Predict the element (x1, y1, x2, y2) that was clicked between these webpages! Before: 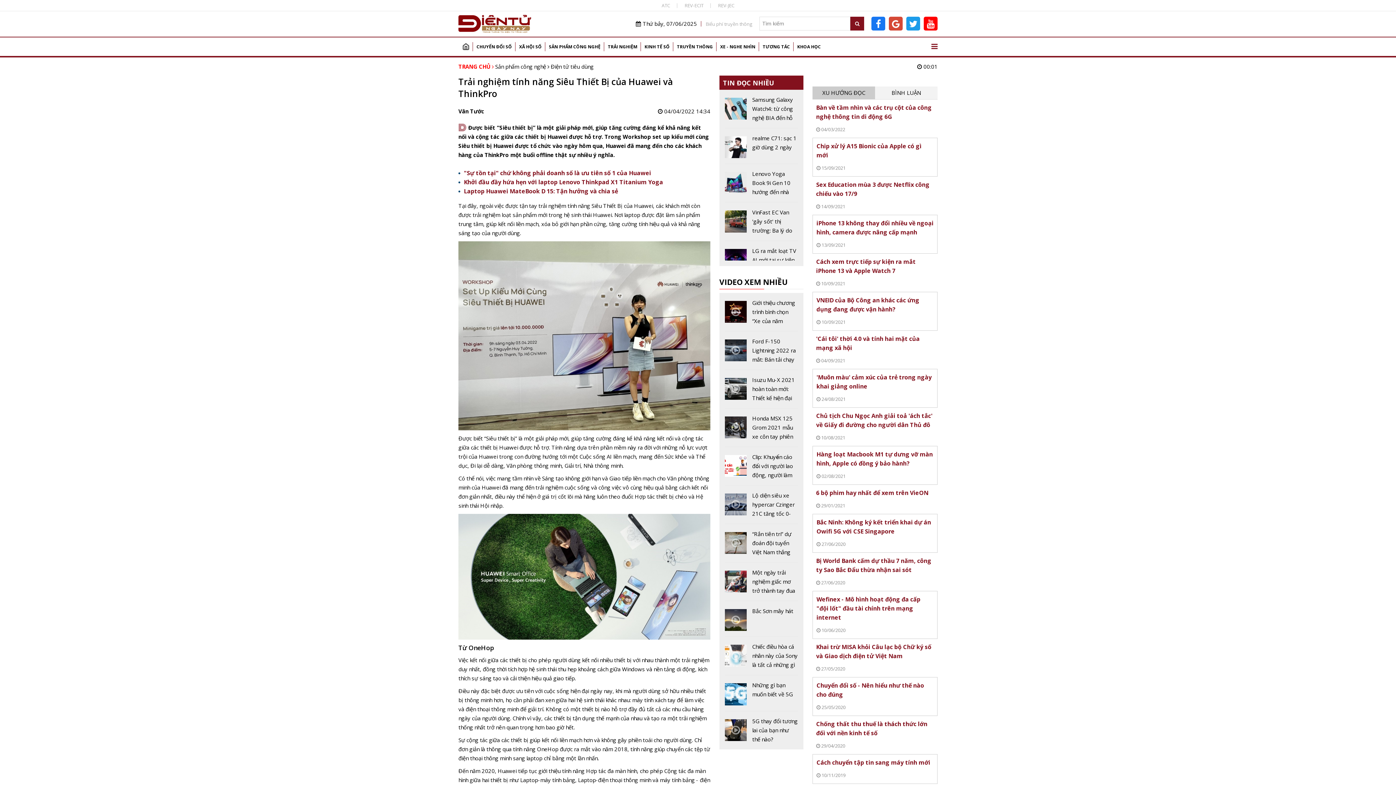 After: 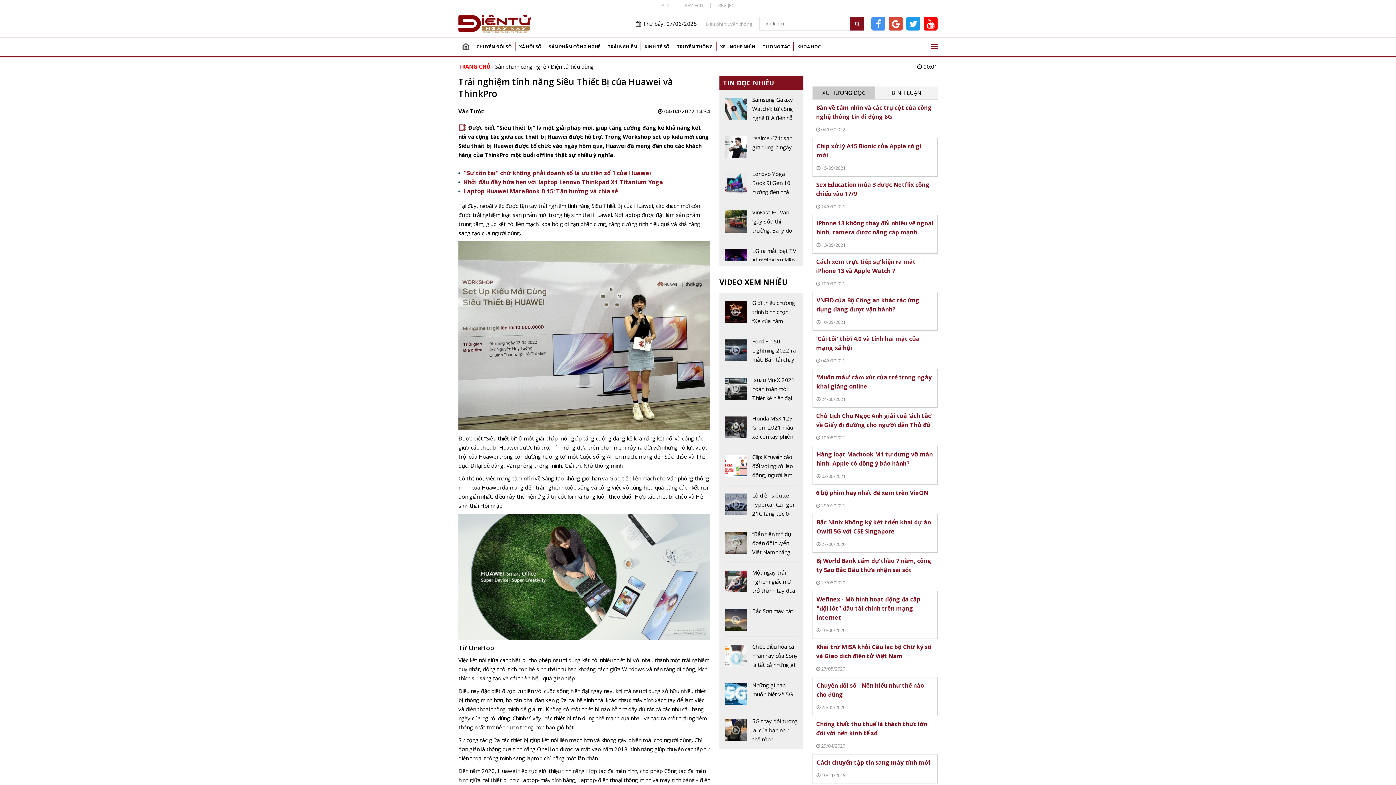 Action: bbox: (871, 16, 885, 30)